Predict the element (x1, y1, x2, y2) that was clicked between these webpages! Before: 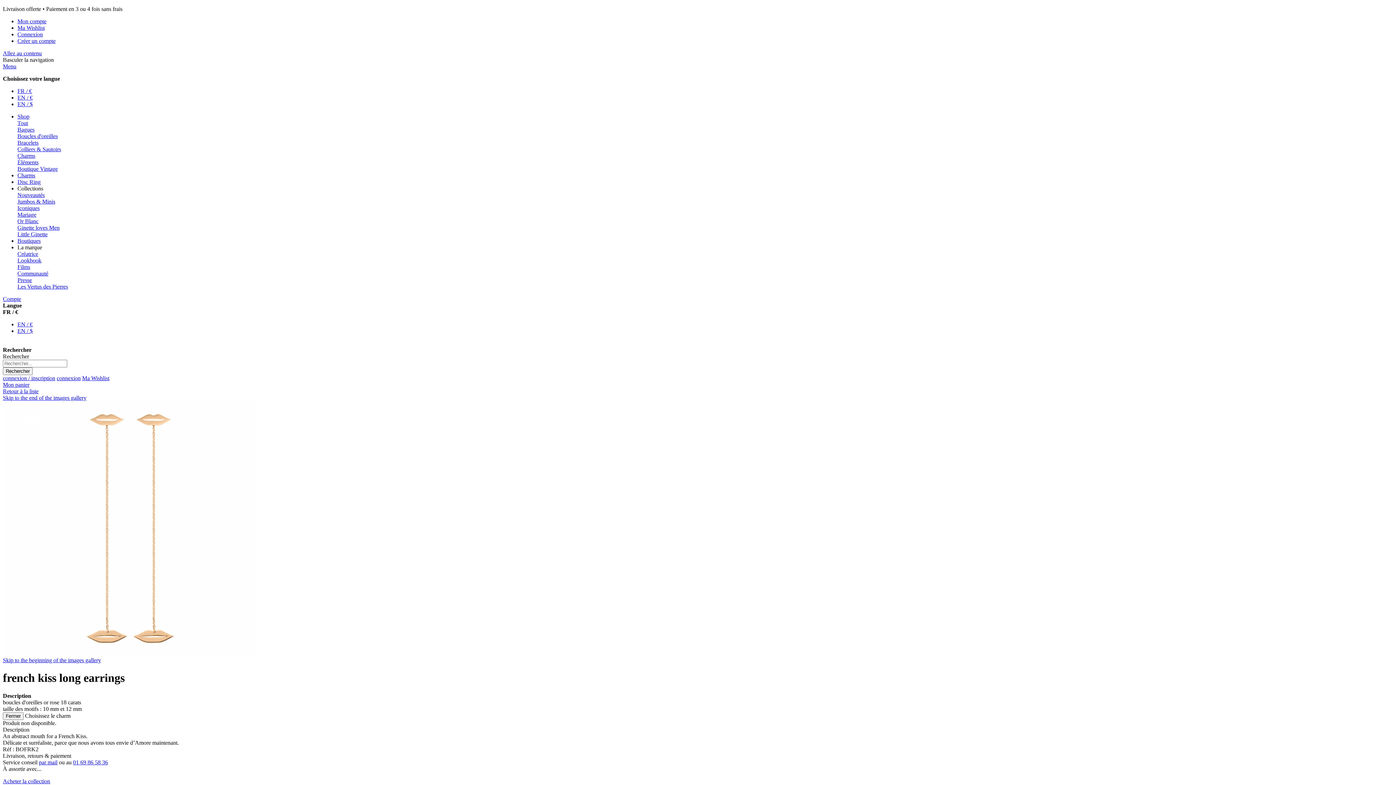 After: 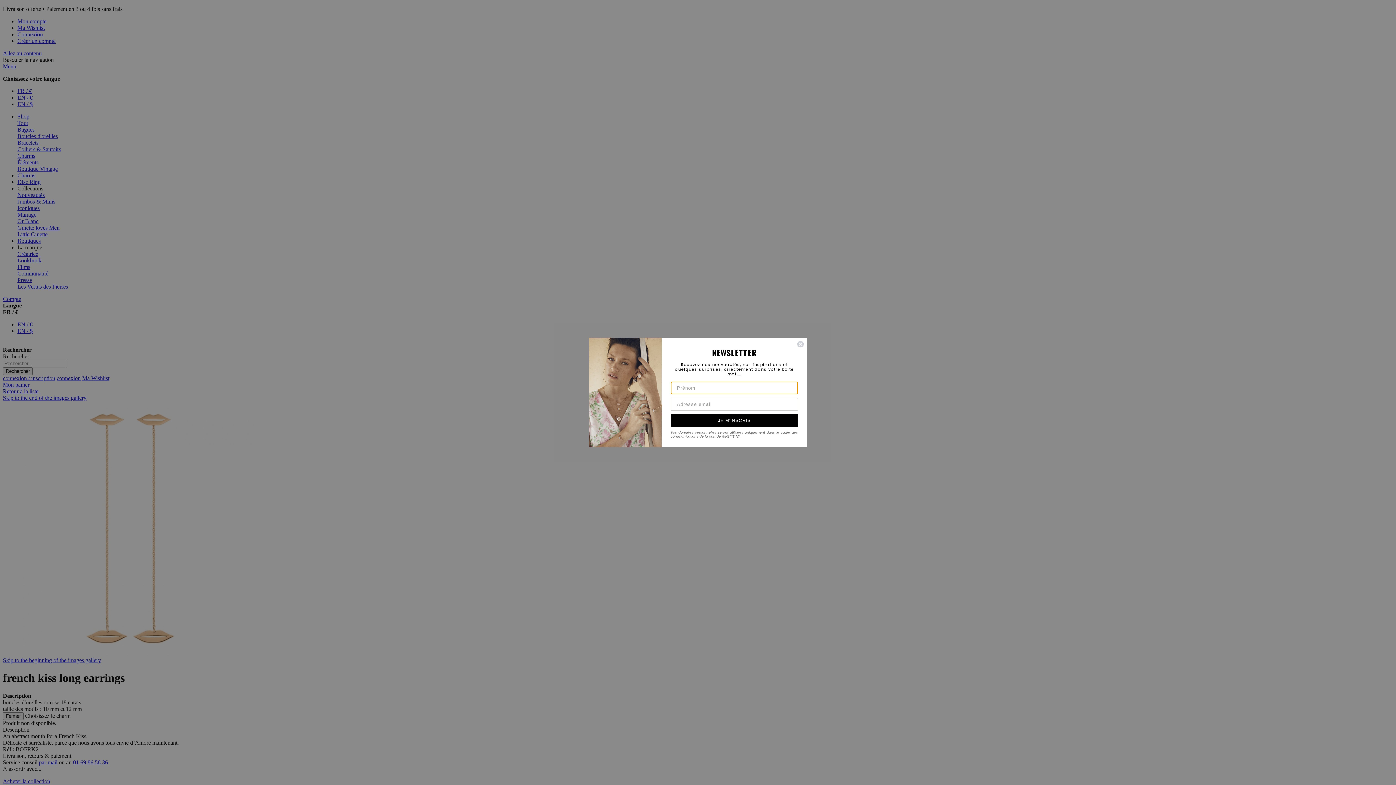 Action: bbox: (2, 712, 23, 720) label: Fermer